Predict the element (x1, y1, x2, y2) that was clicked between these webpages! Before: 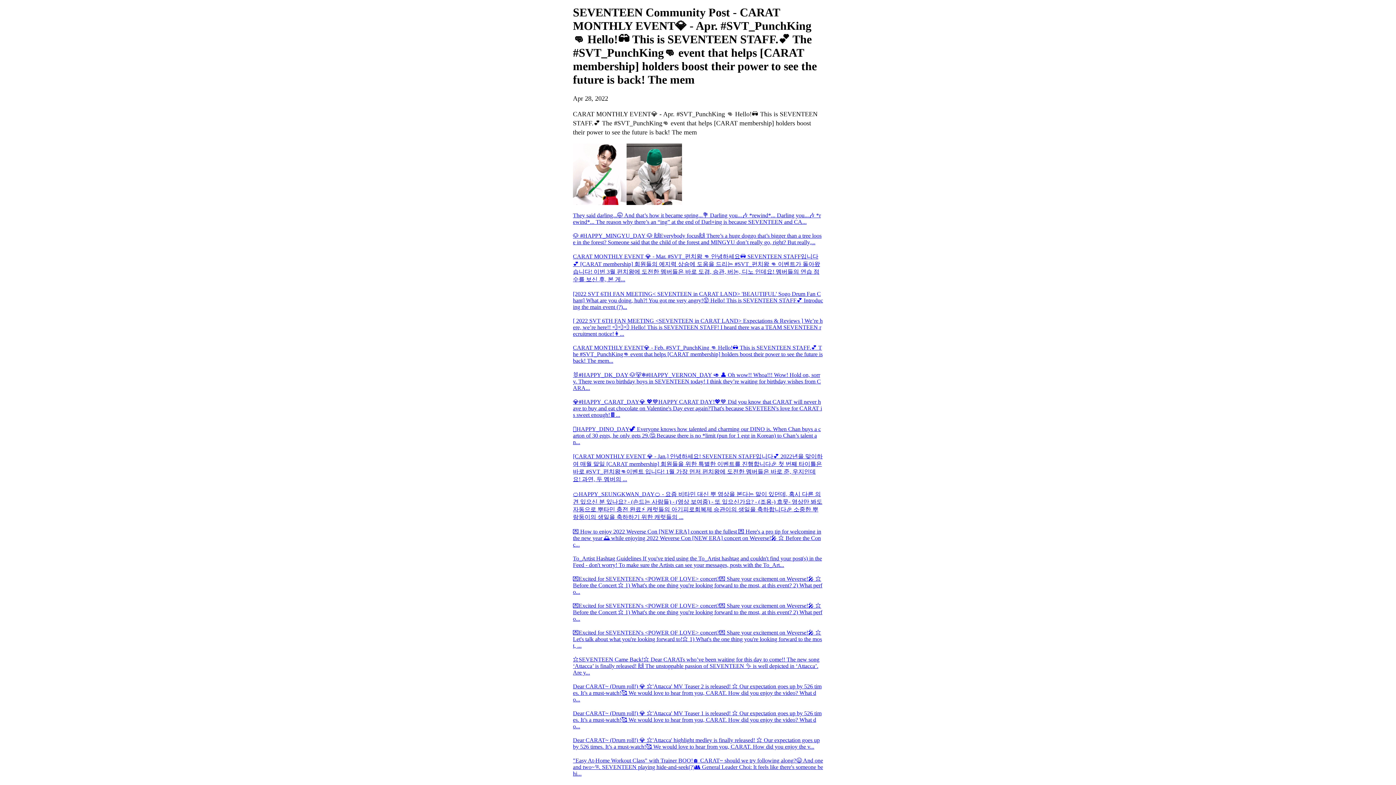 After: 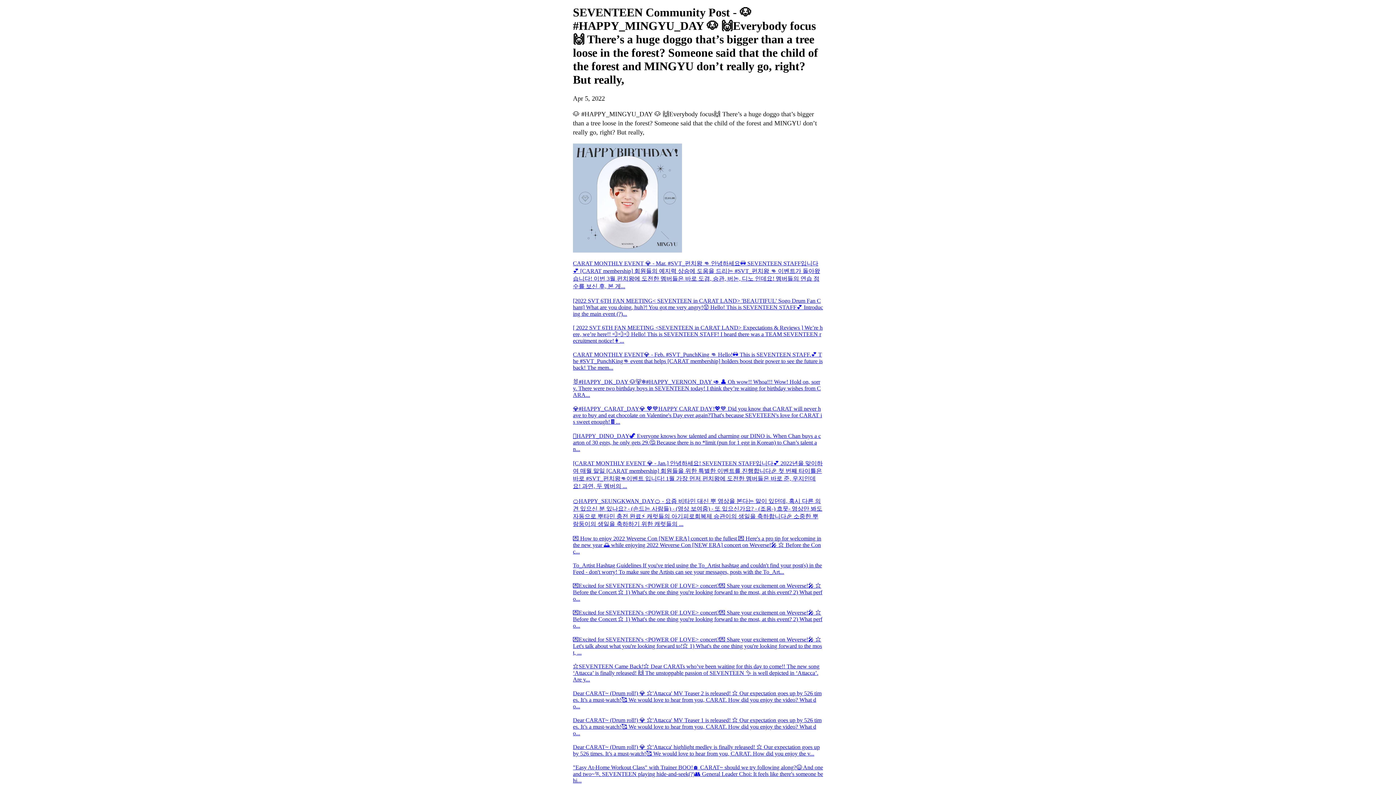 Action: bbox: (573, 232, 823, 245) label: 🐶 #HAPPY_MINGYU_DAY 🐶 🙌Everybody focus🙌 There’s a huge doggo that’s bigger than a tree loose in the forest? Someone said that the child of the forest and MINGYU don’t really go, right? But really,...